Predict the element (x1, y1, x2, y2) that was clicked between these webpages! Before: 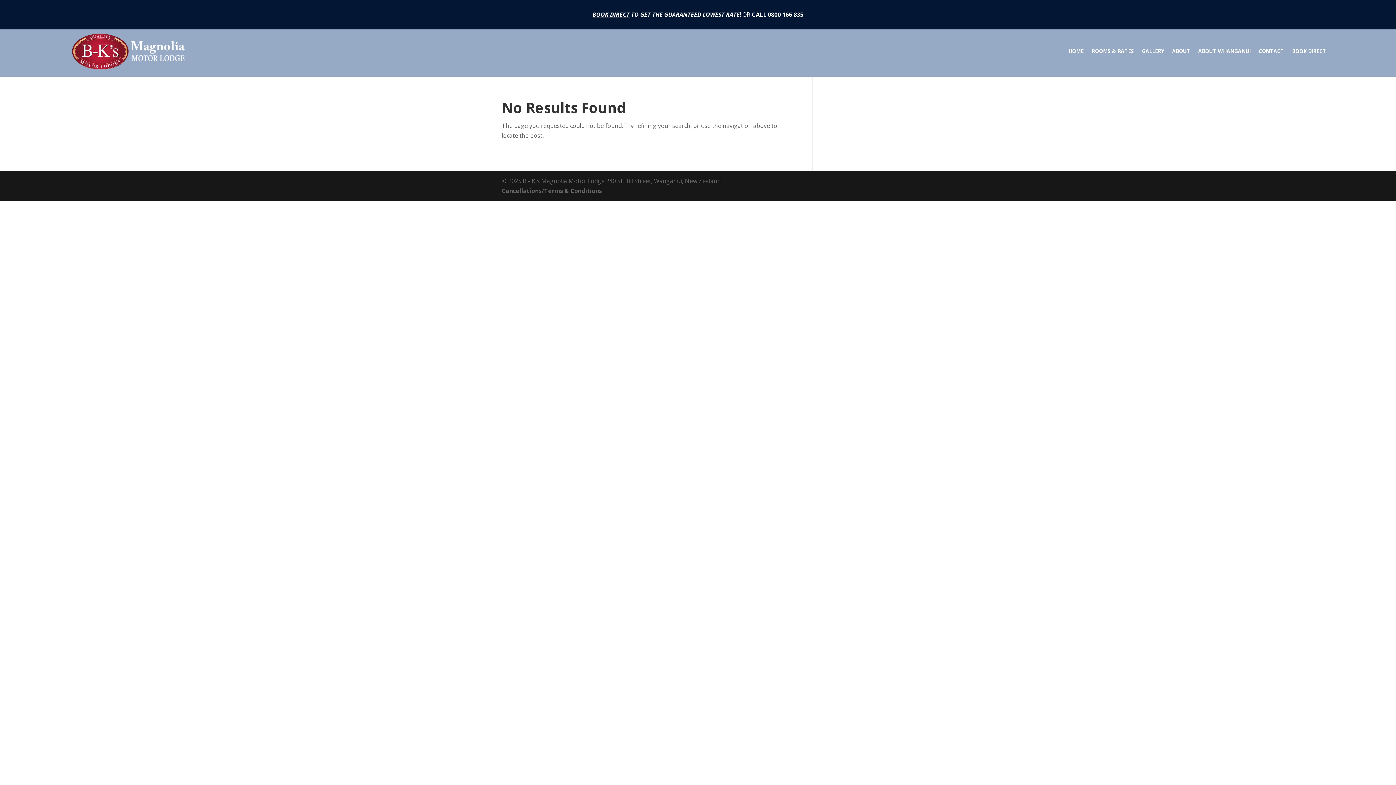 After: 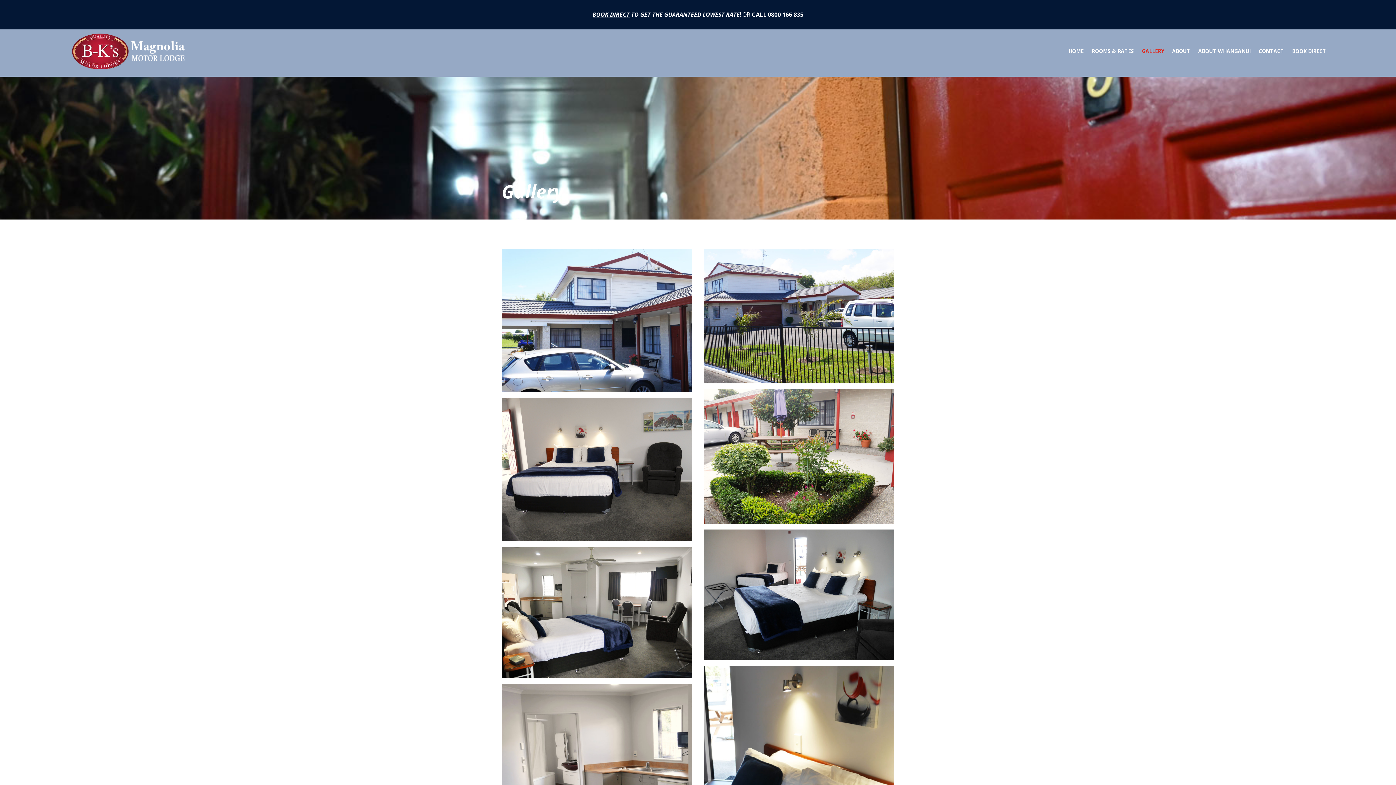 Action: bbox: (1142, 33, 1164, 69) label: GALLERY